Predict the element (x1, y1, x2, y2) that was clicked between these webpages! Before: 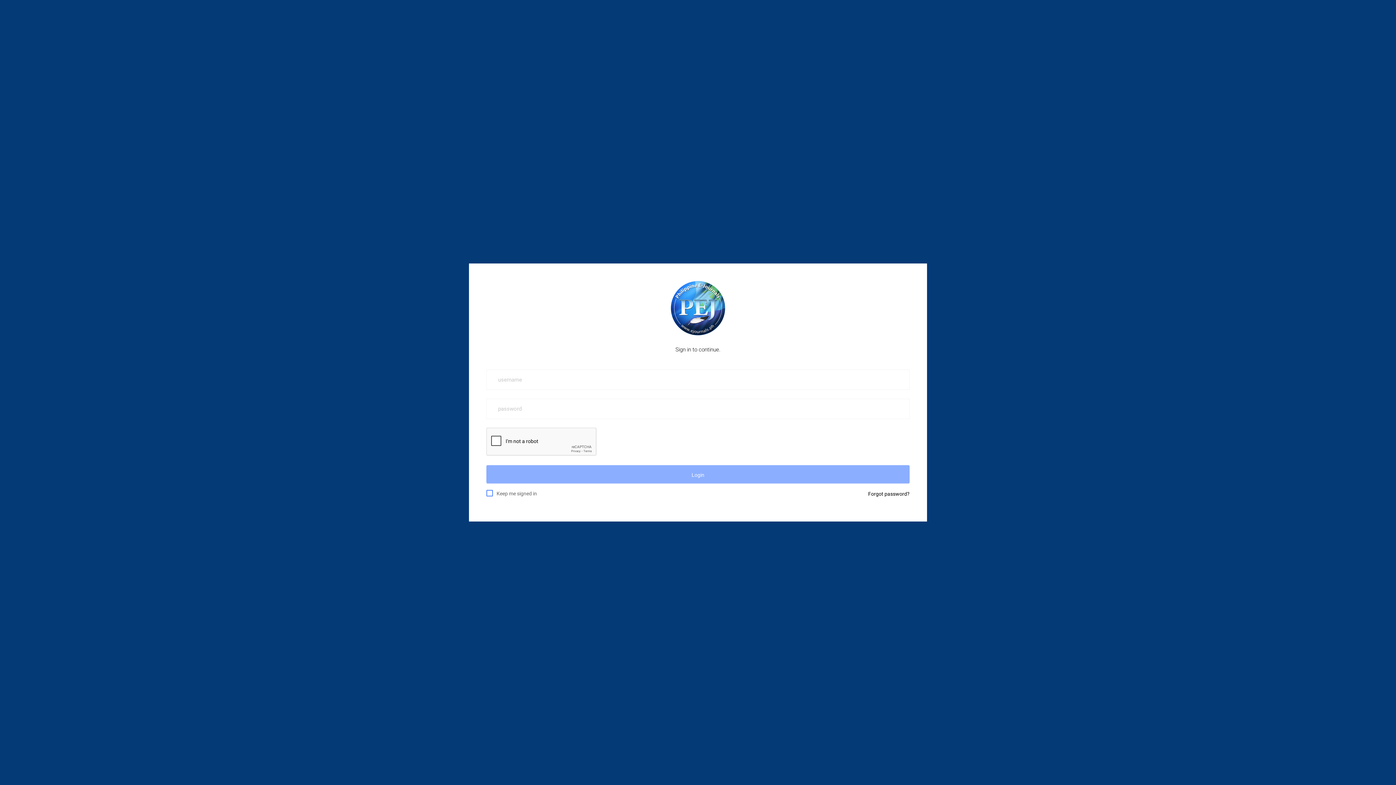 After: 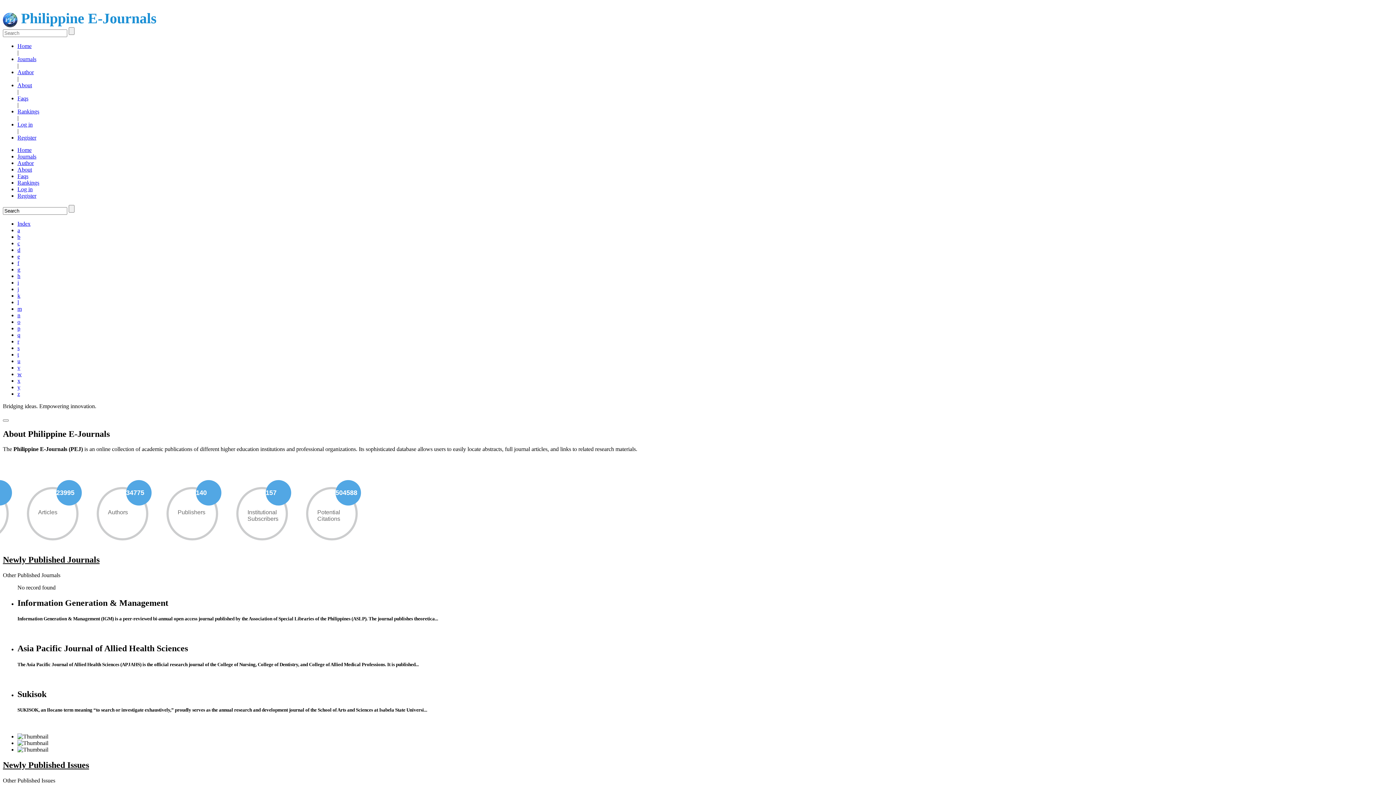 Action: bbox: (670, 304, 725, 311)